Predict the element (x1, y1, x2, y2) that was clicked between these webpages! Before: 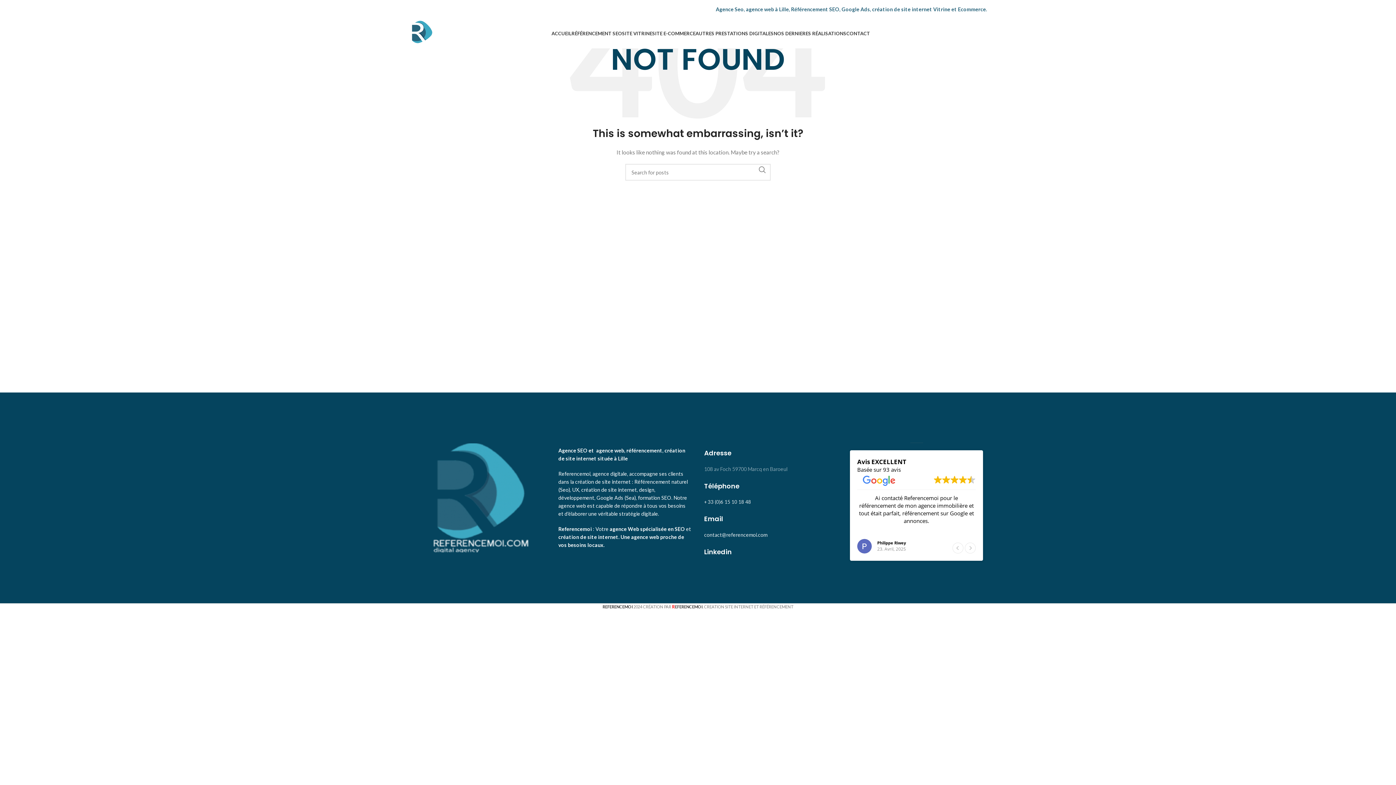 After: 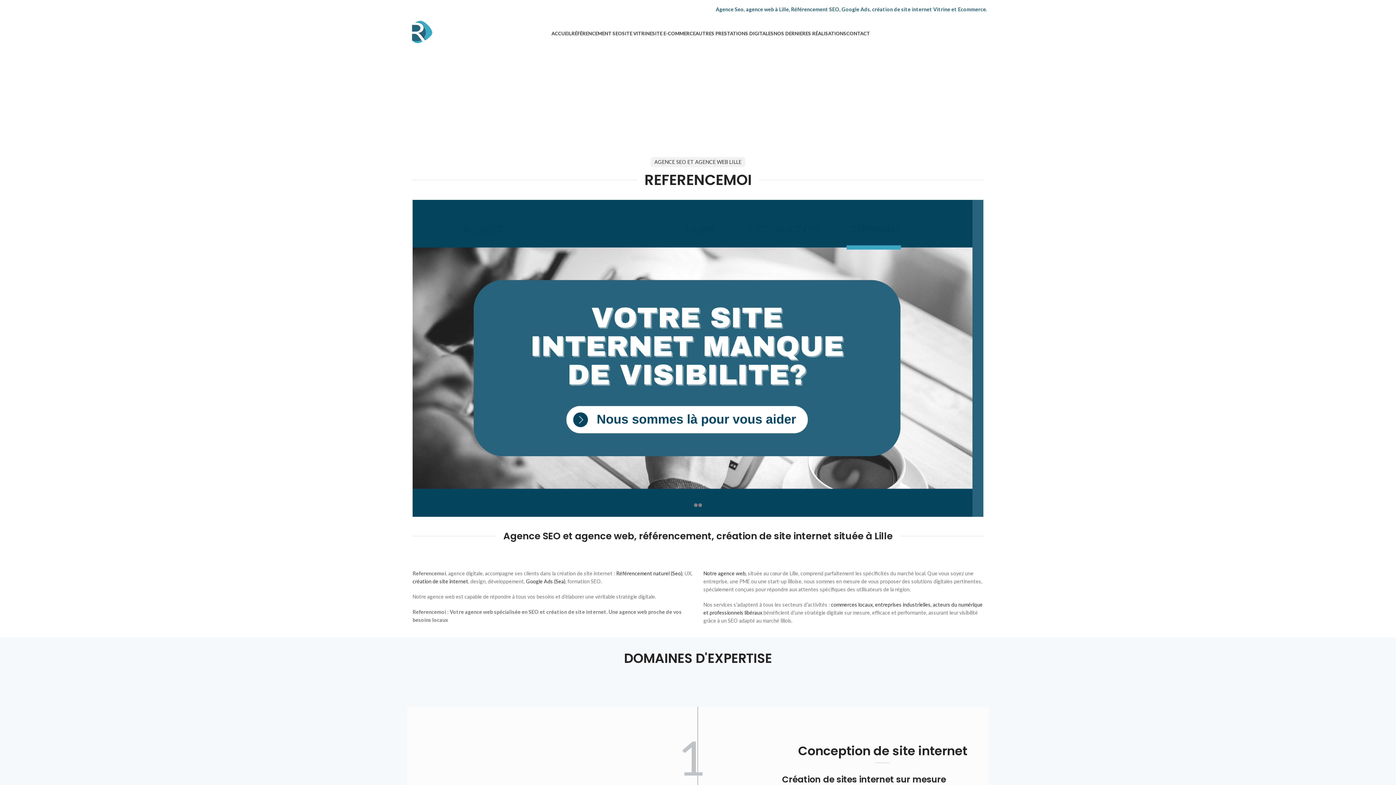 Action: label: REFERENCEMOI bbox: (672, 604, 702, 609)